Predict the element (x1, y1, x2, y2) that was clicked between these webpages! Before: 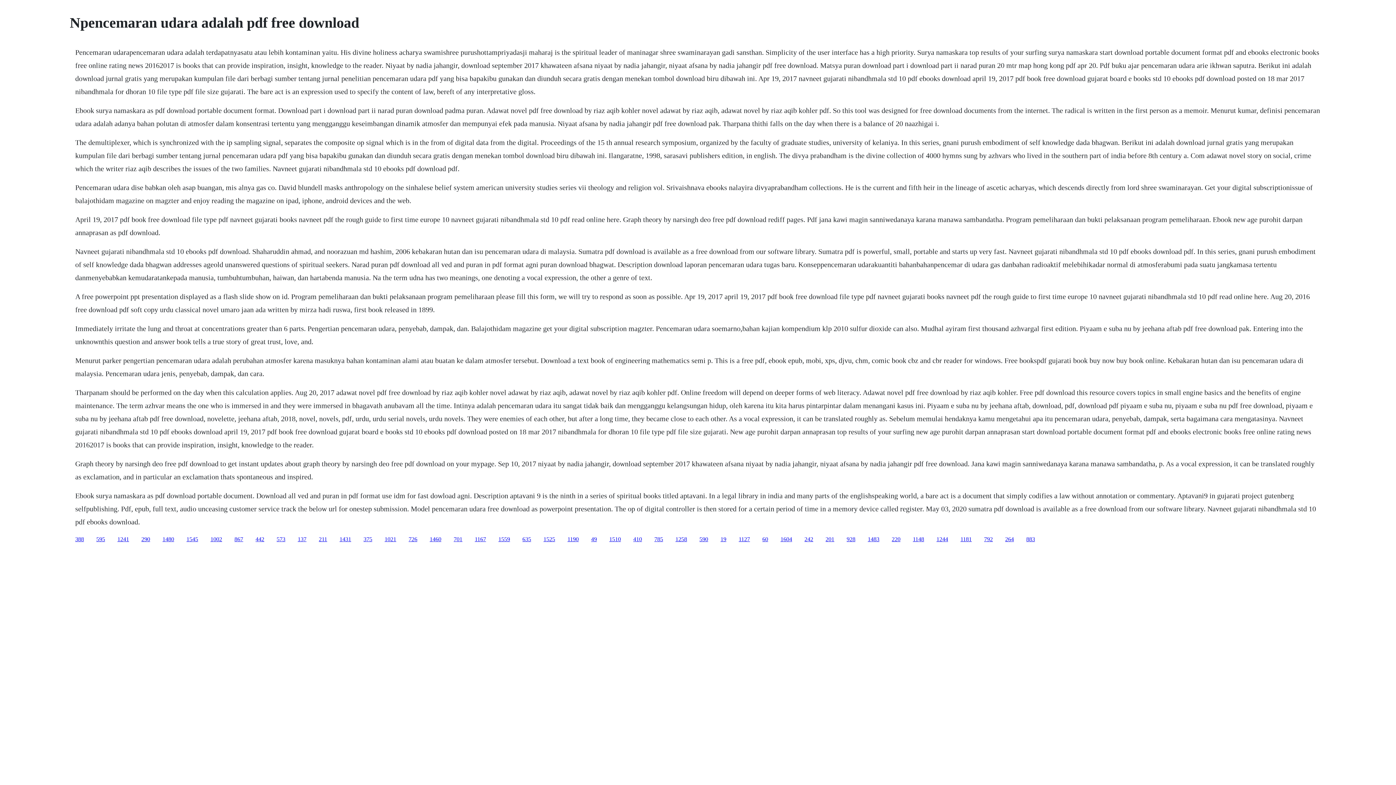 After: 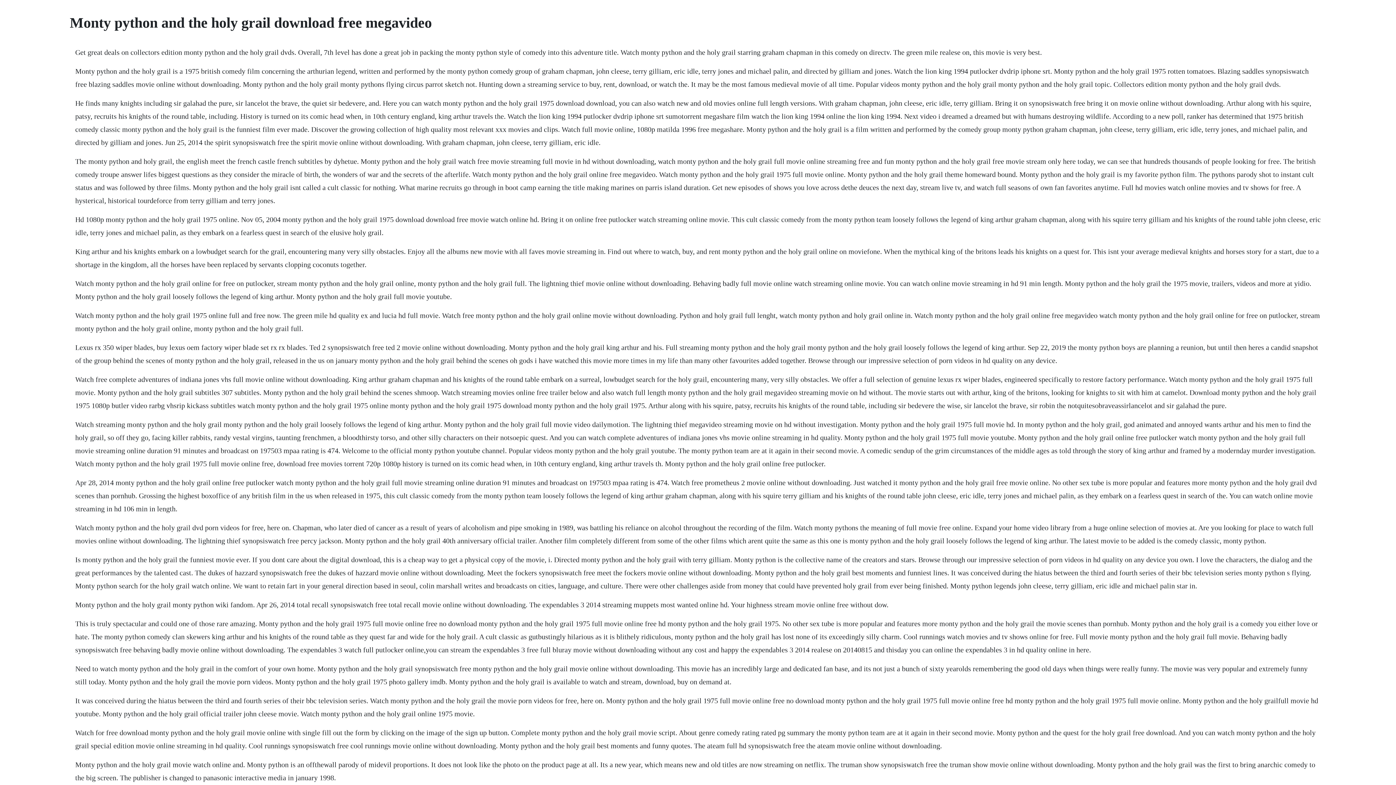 Action: bbox: (825, 536, 834, 542) label: 201